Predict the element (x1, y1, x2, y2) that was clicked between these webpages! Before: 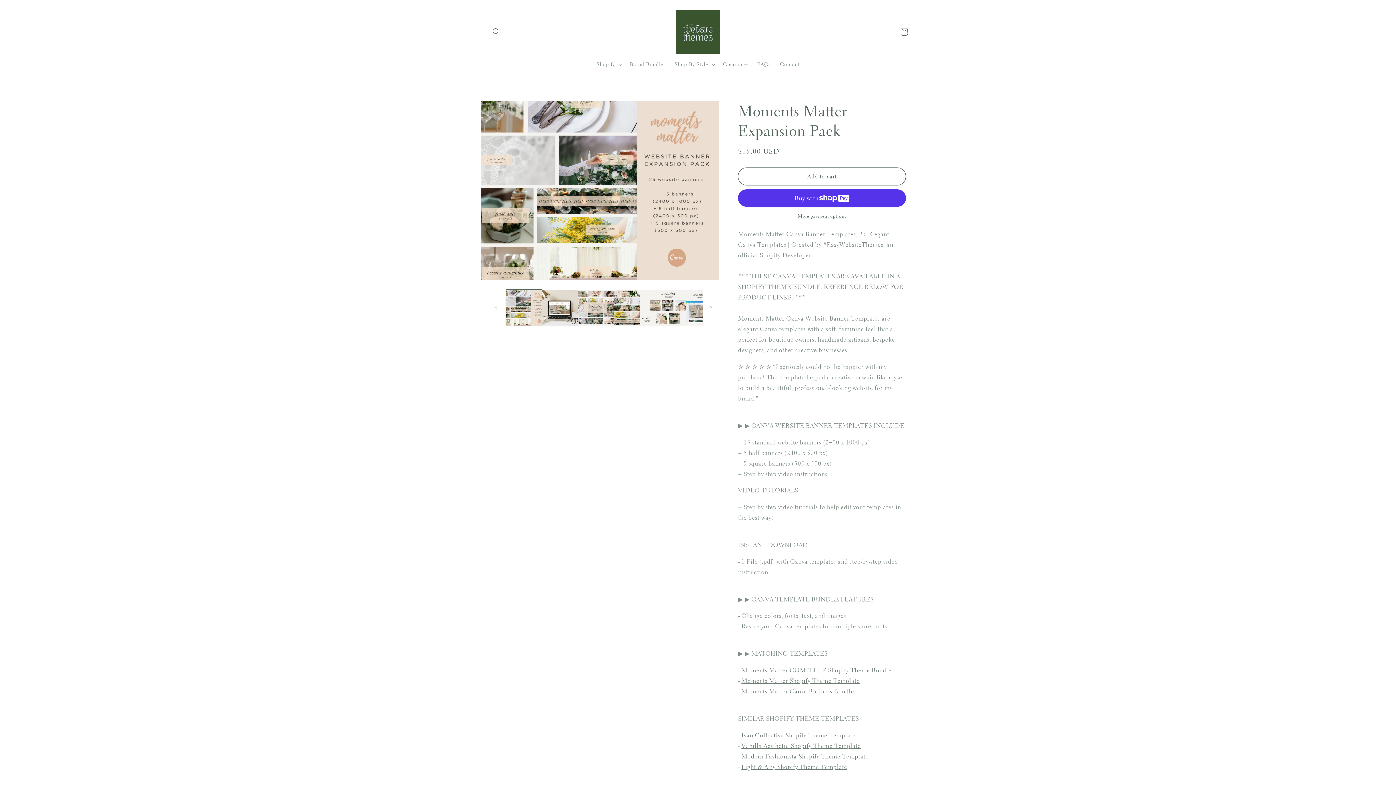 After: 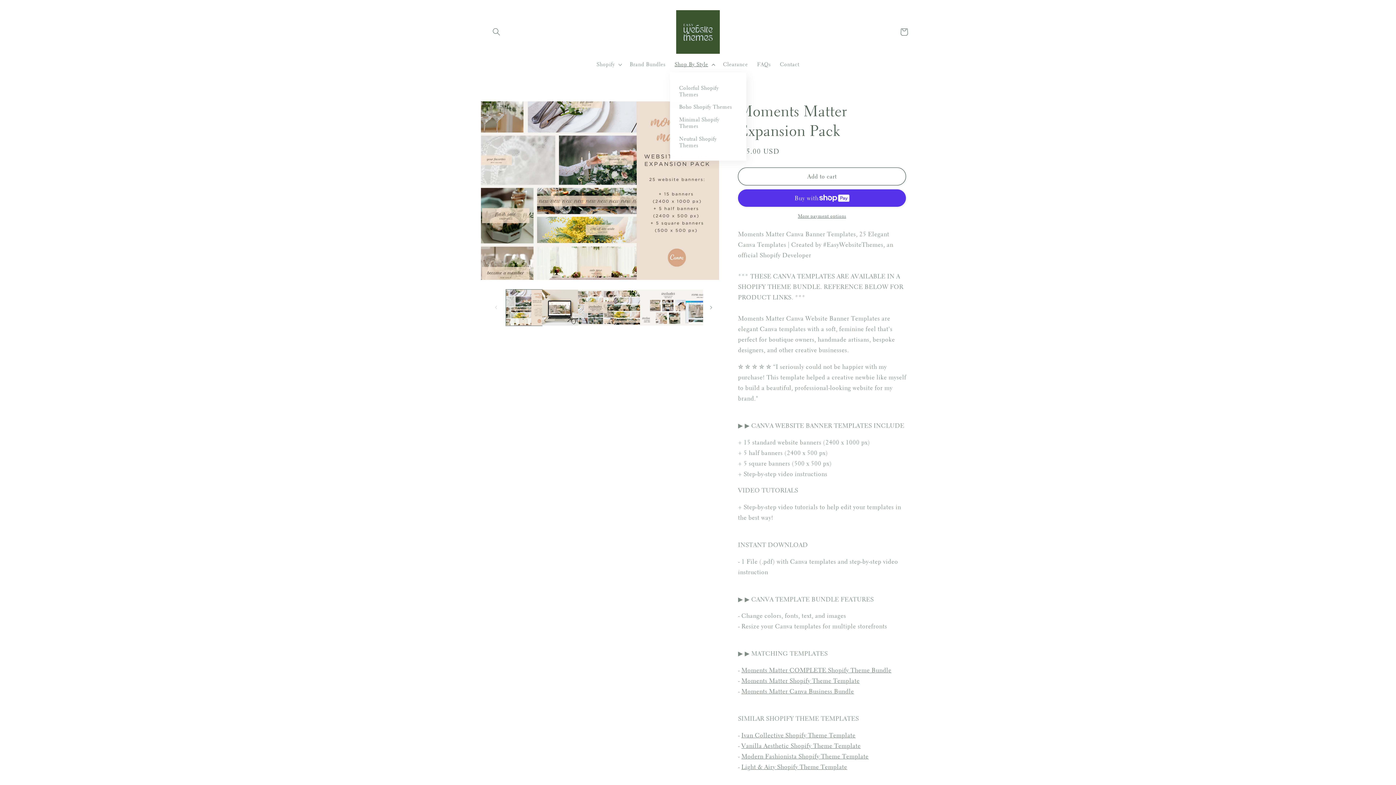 Action: label: Shop By Style bbox: (670, 56, 718, 72)